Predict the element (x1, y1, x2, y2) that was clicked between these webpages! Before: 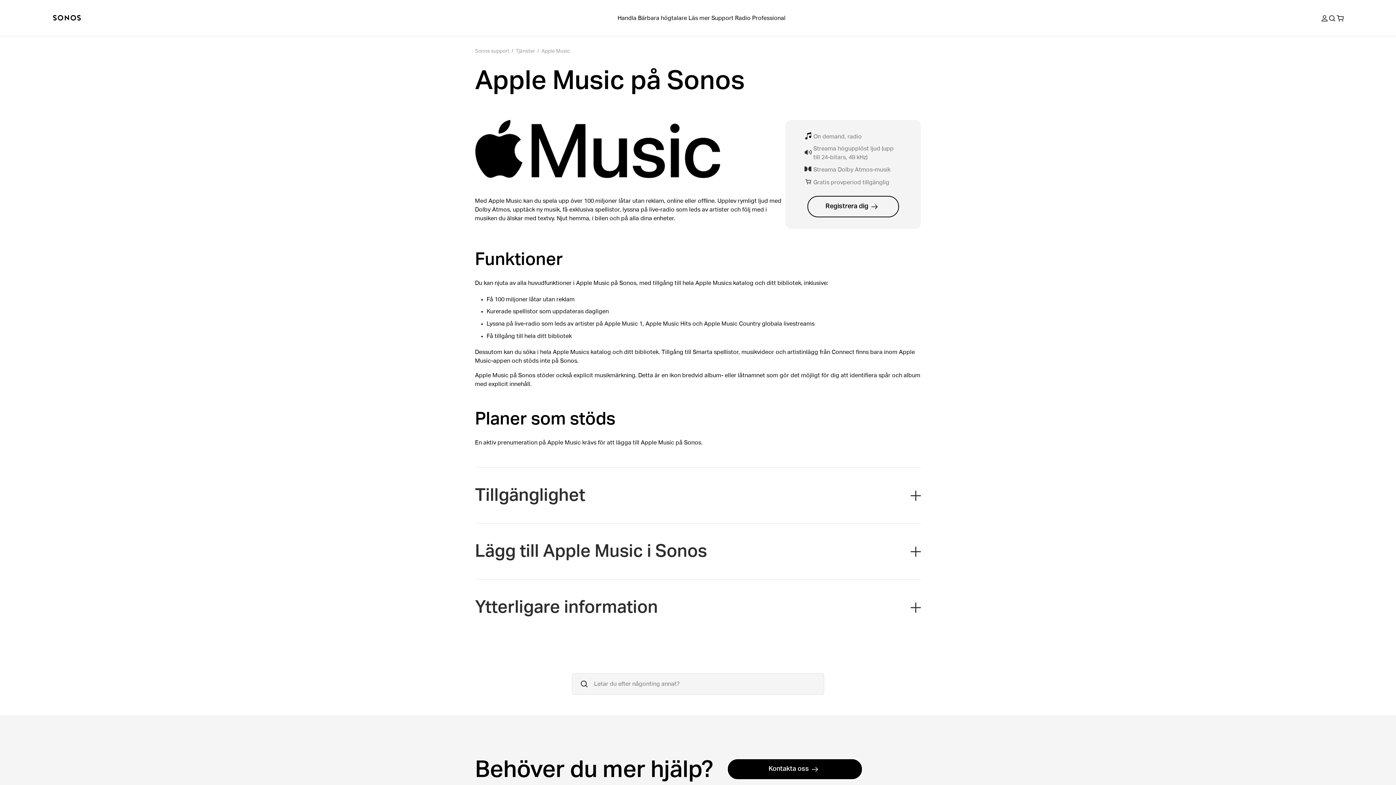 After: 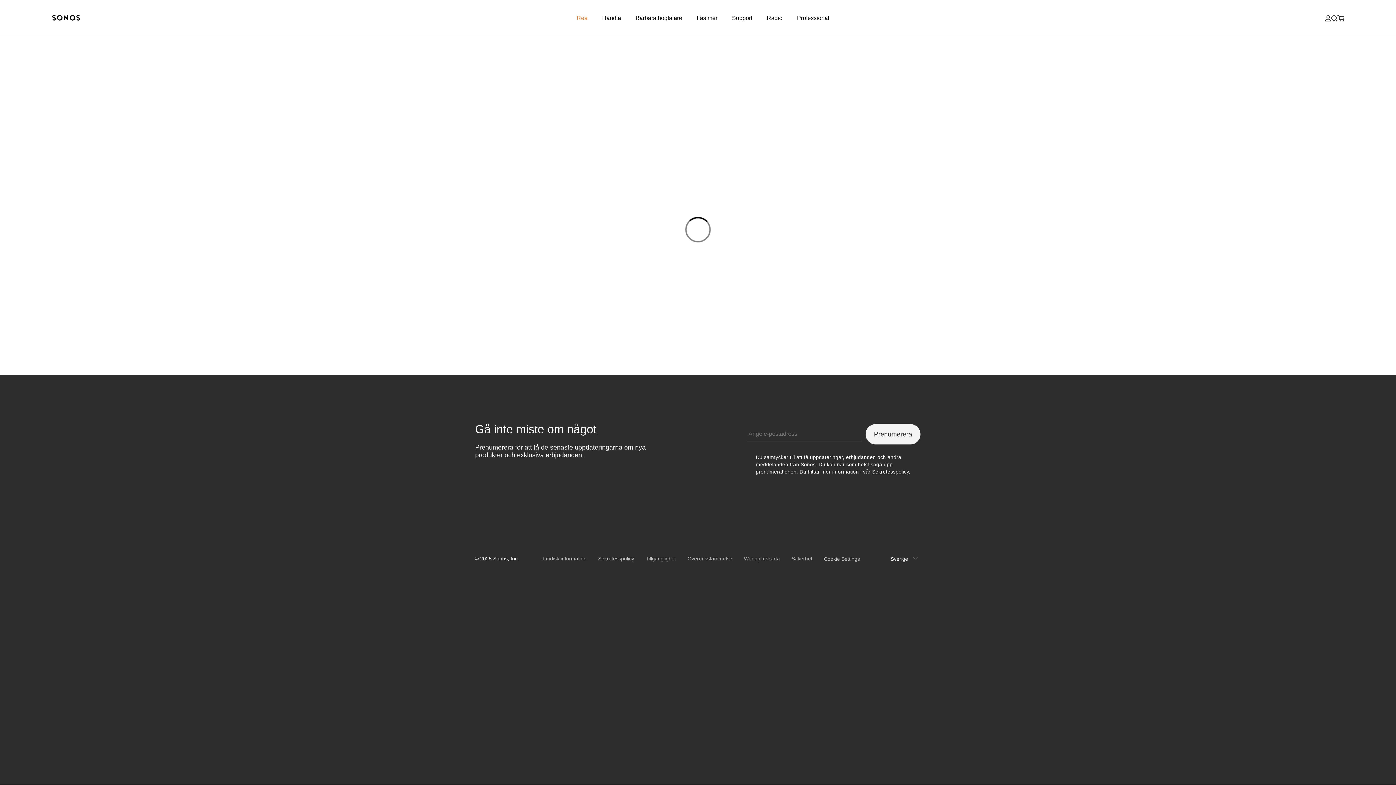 Action: bbox: (1321, 14, 1328, 22)